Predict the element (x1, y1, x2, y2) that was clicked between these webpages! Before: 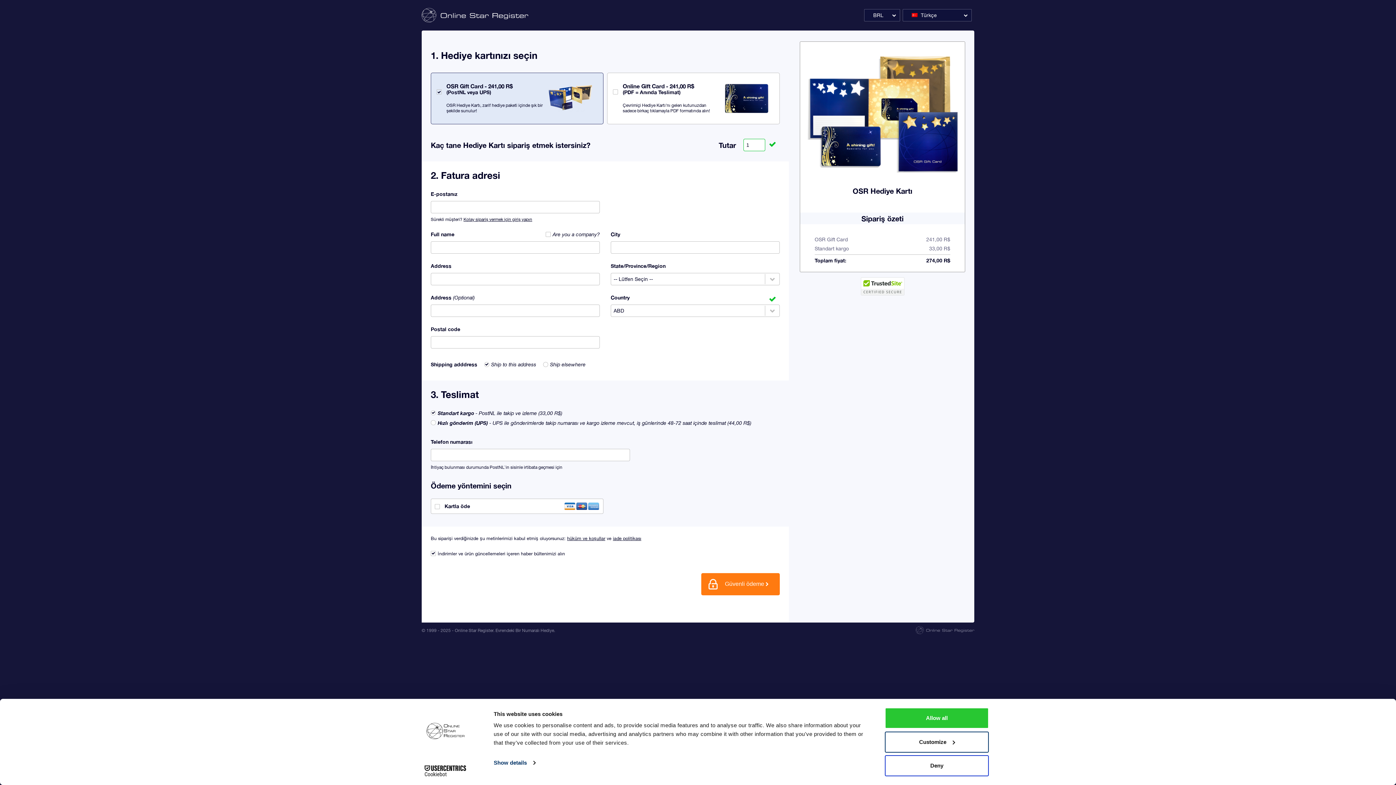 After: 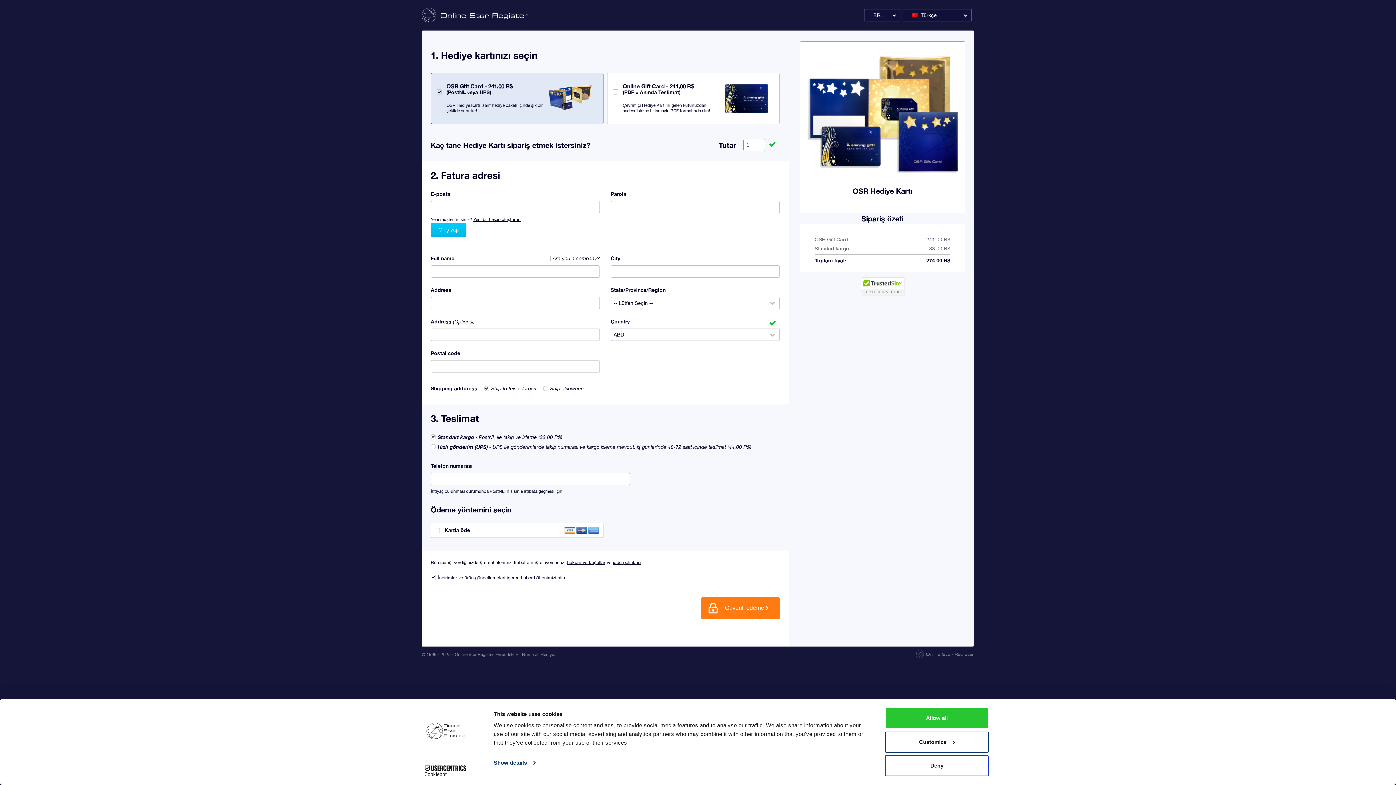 Action: bbox: (463, 217, 532, 222) label: Kolay sipariş vermek için giriş yapın